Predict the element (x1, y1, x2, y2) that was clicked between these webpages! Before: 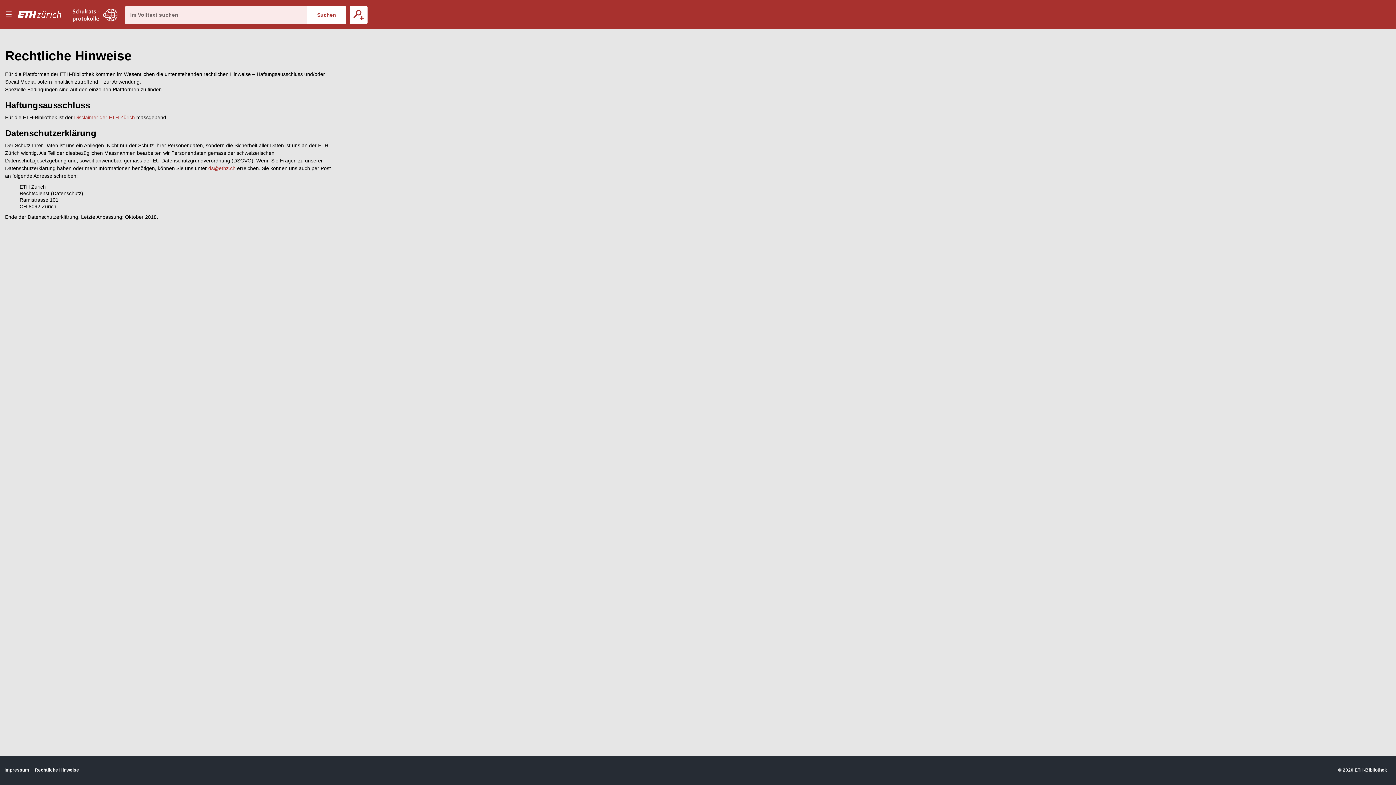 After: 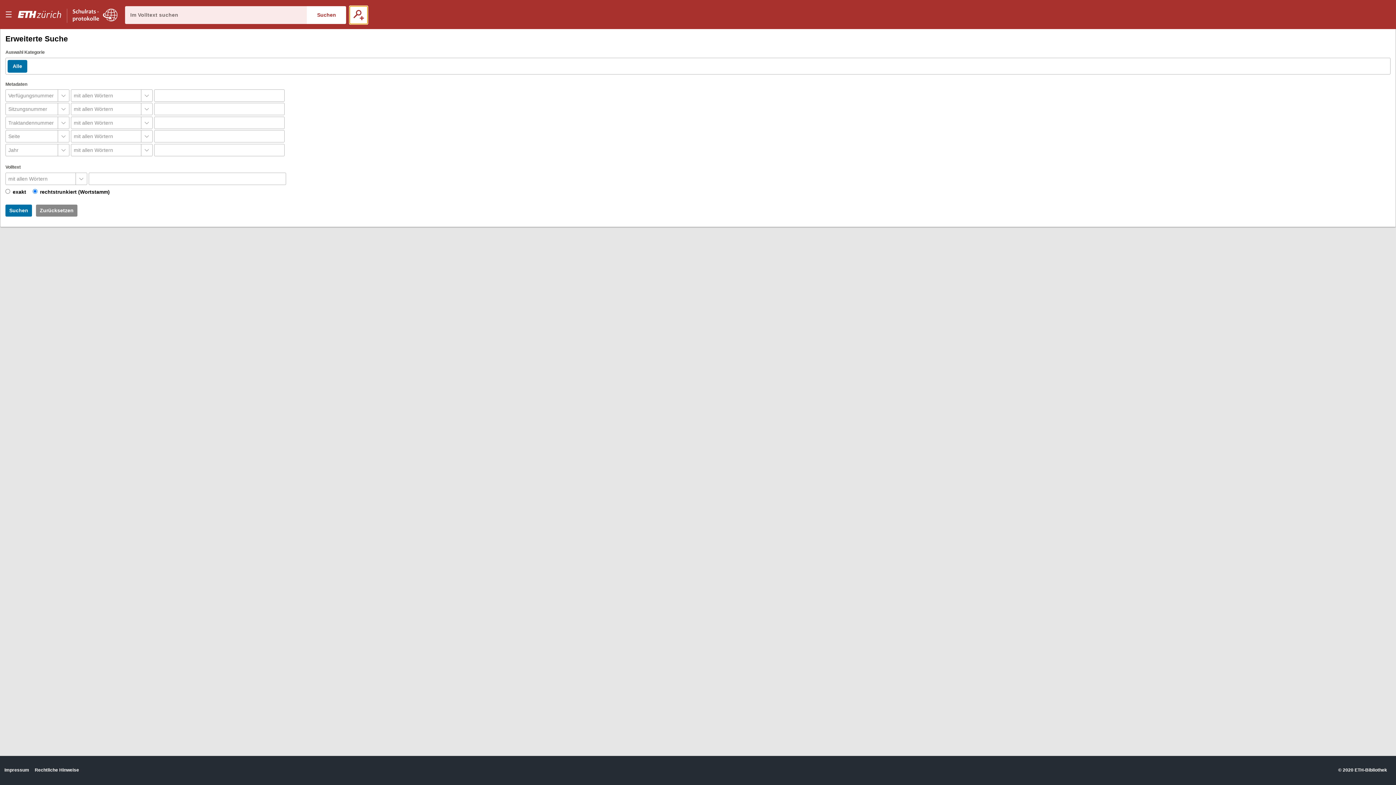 Action: label: Erweiterte Suche bbox: (349, 6, 367, 23)